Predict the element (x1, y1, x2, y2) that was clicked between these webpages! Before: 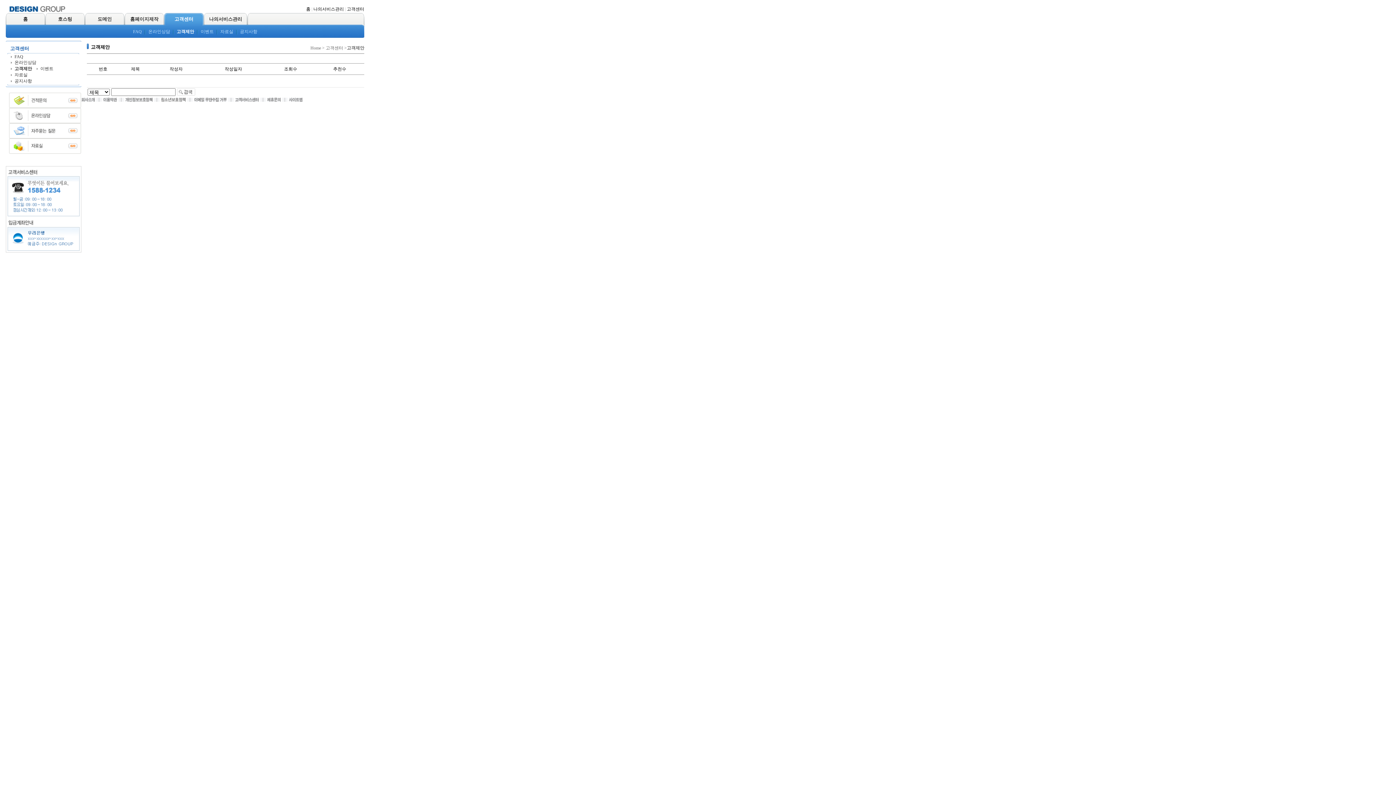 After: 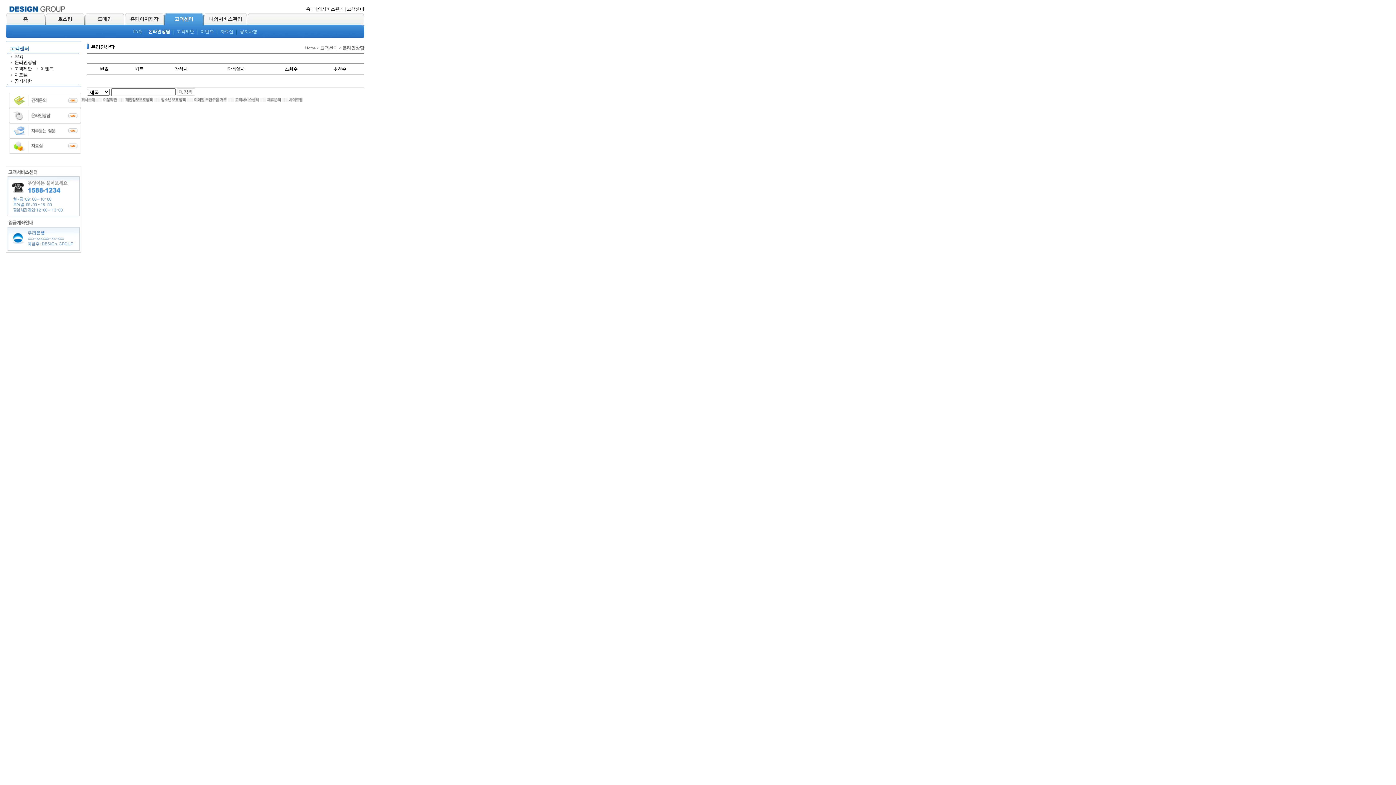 Action: bbox: (148, 29, 170, 34) label: 온라인상담